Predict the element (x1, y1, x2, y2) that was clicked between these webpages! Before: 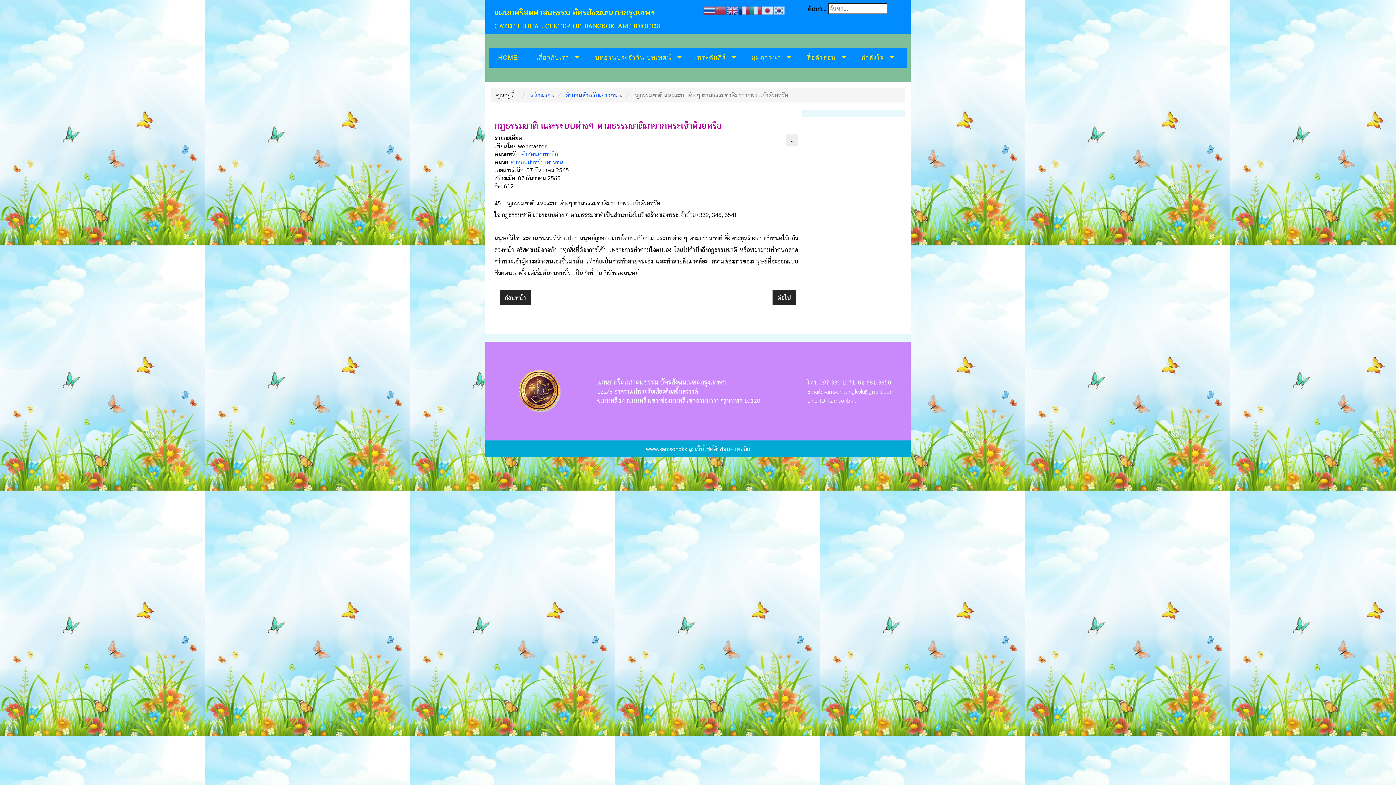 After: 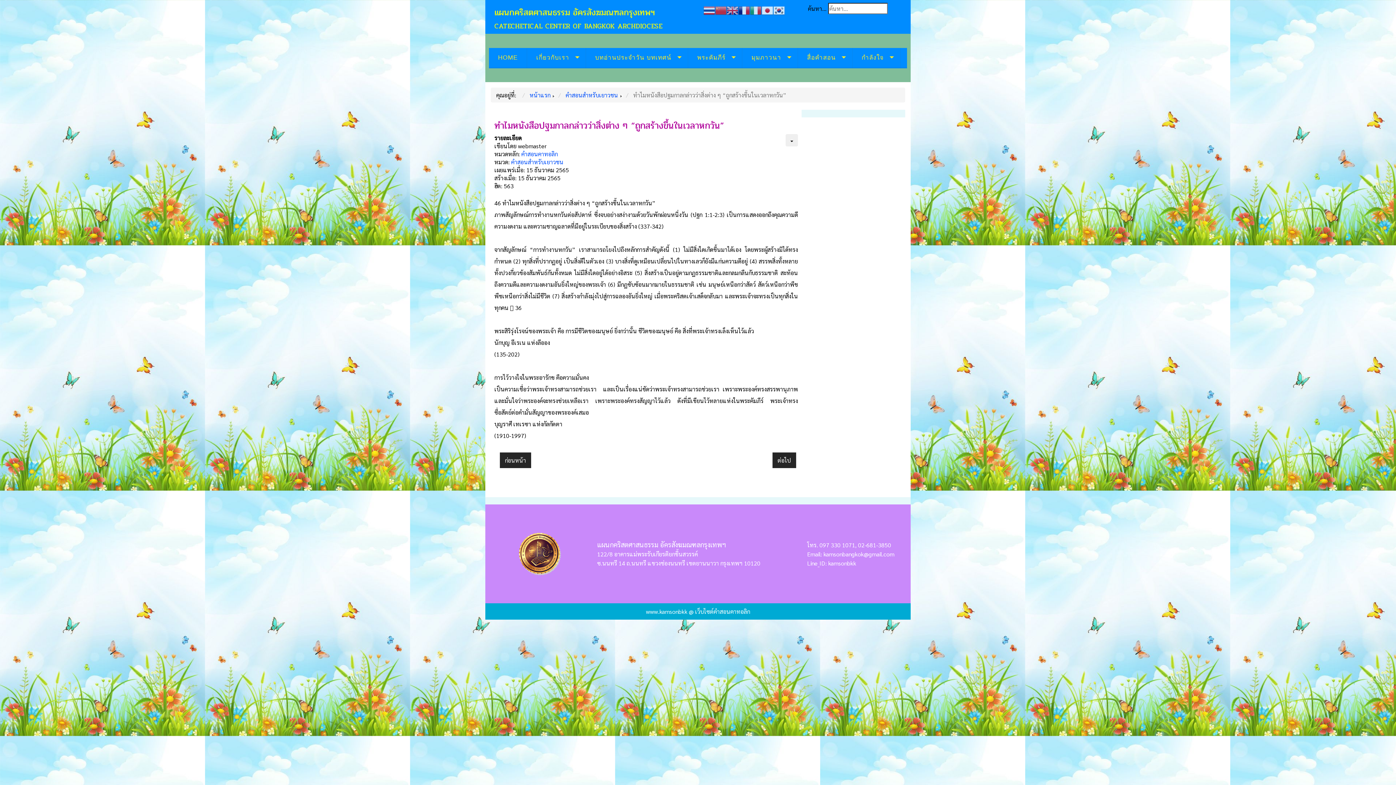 Action: label: เนื้อหาก่อนหน้า: ทำไมหนังสือปฐมกาลกล่าวว่าสิ่งต่าง ๆ “ถูกสร้างขึ้นในเวลาหกวัน” bbox: (500, 289, 531, 305)